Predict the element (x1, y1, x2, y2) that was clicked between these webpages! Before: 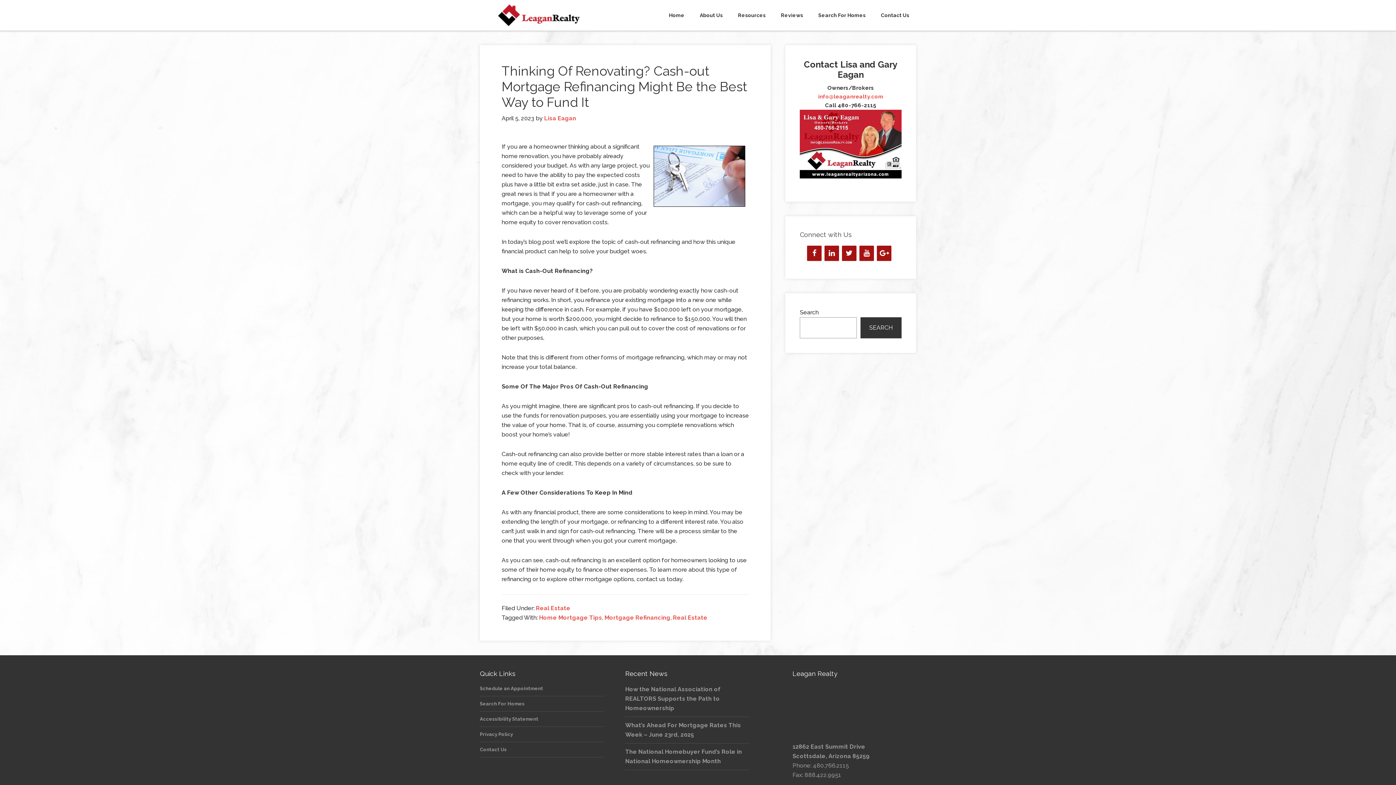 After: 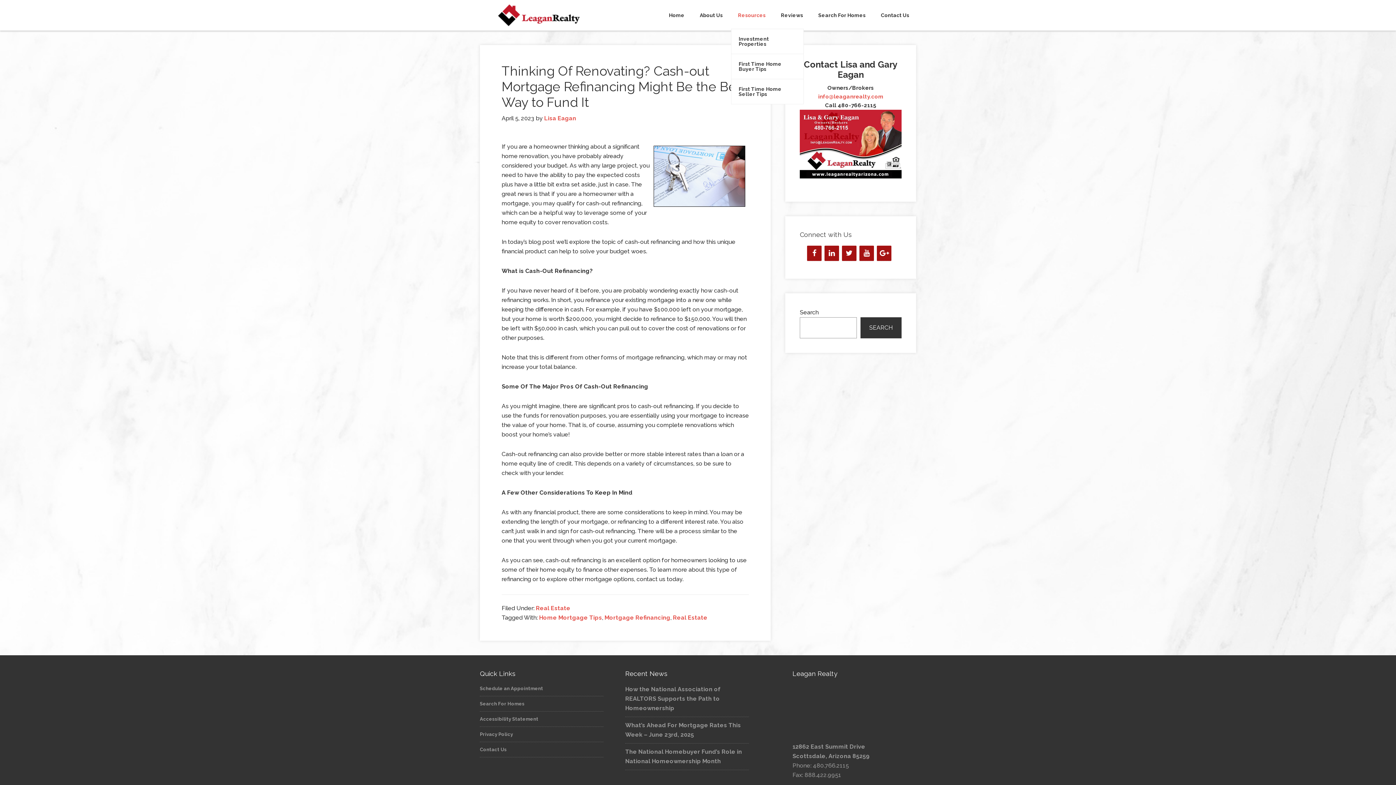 Action: bbox: (731, 1, 772, 28) label: Resources